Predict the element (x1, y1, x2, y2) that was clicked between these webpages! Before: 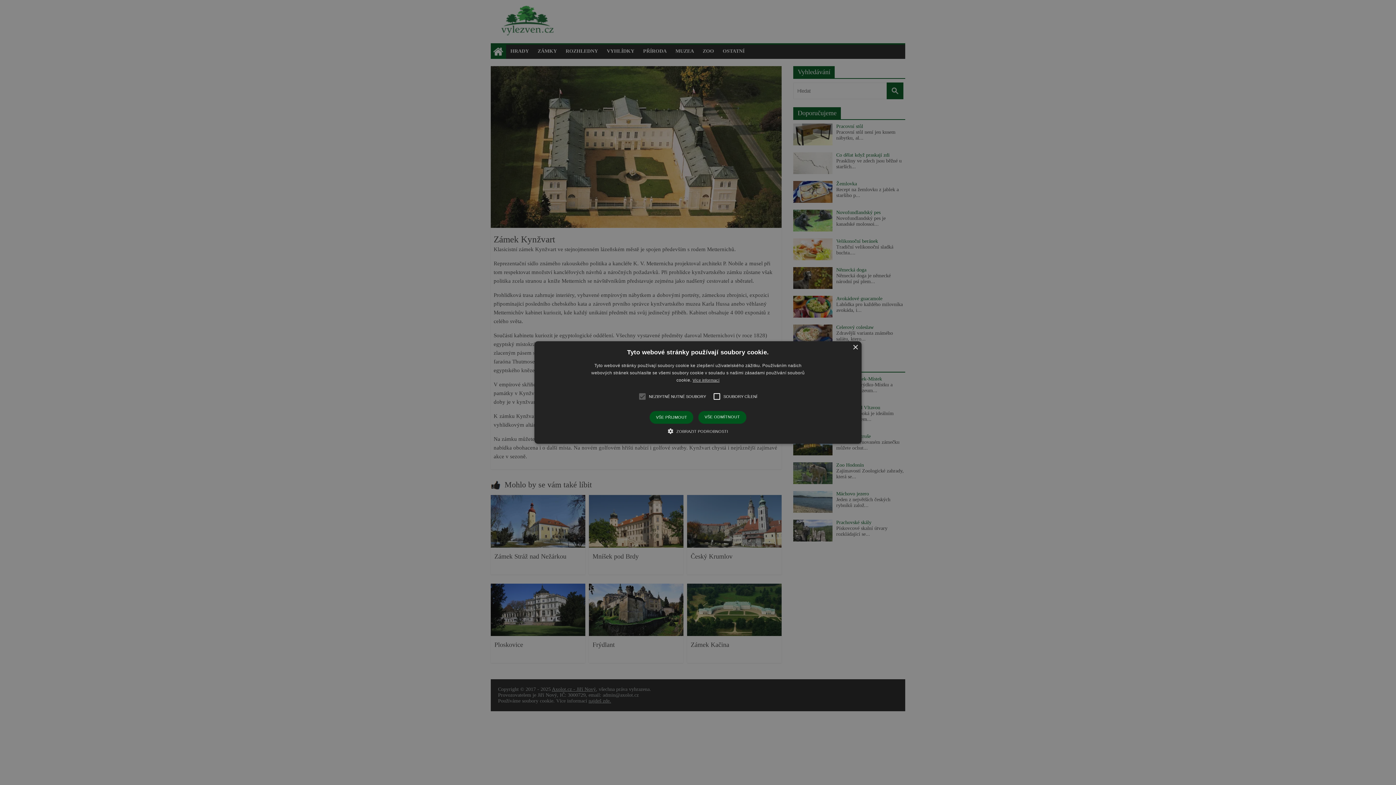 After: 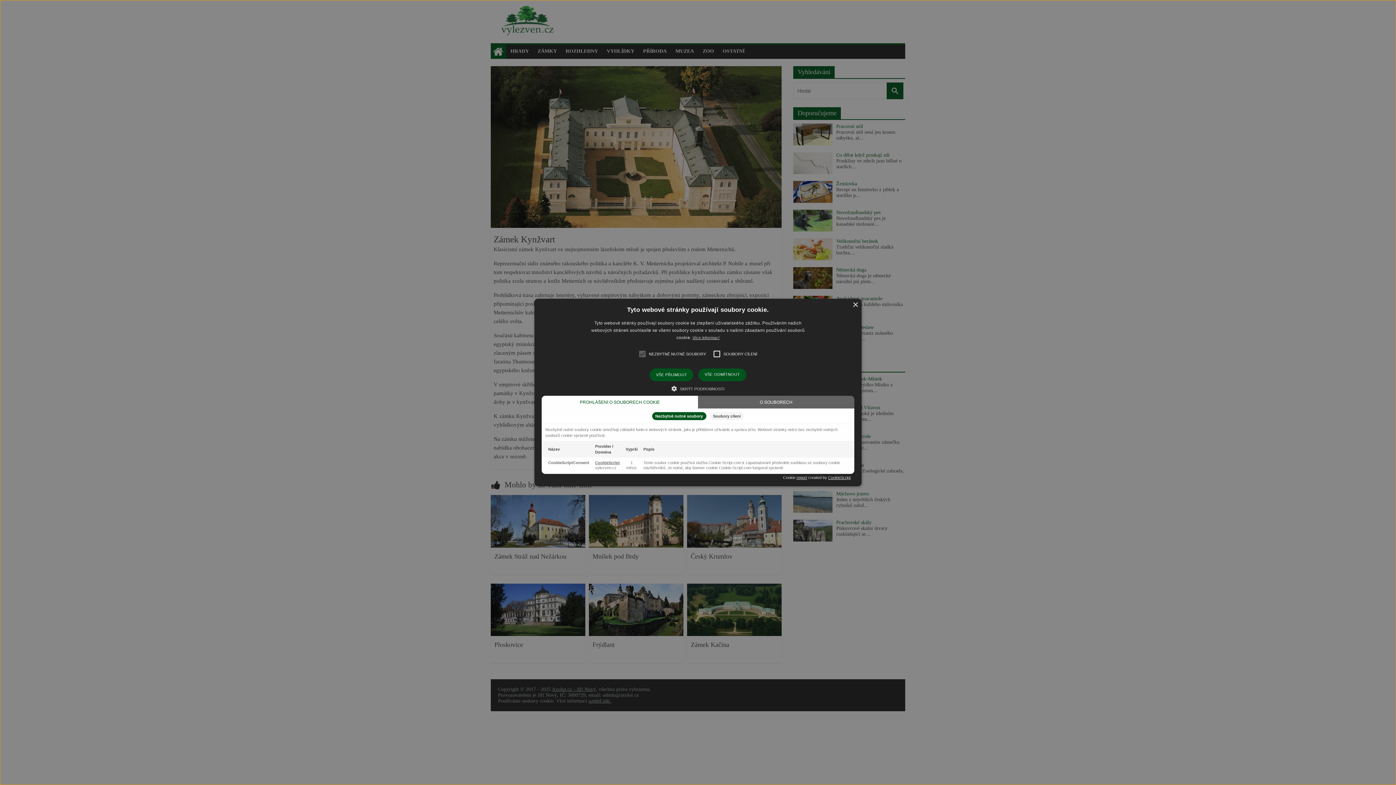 Action: bbox: (668, 427, 728, 434) label:  ZOBRAZIT PODROBNOSTI